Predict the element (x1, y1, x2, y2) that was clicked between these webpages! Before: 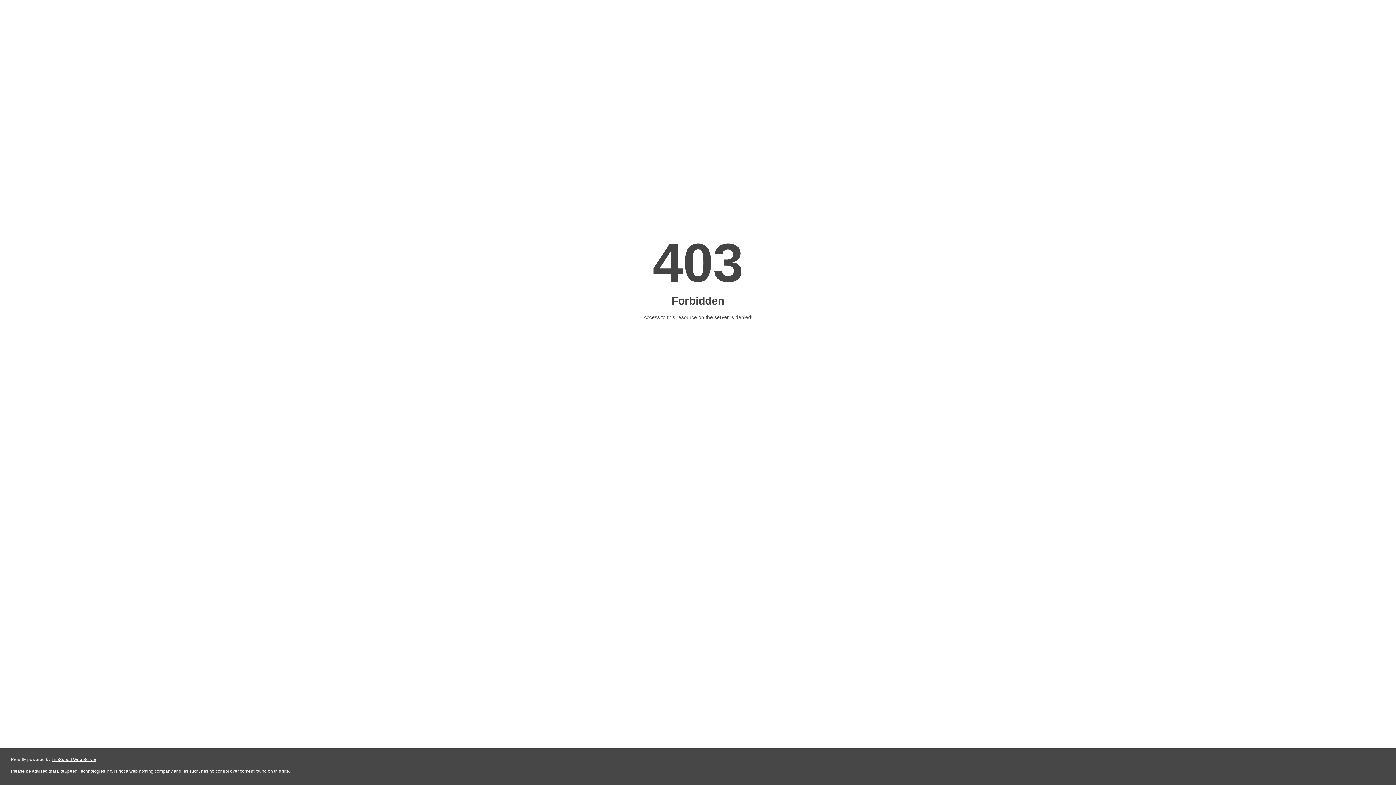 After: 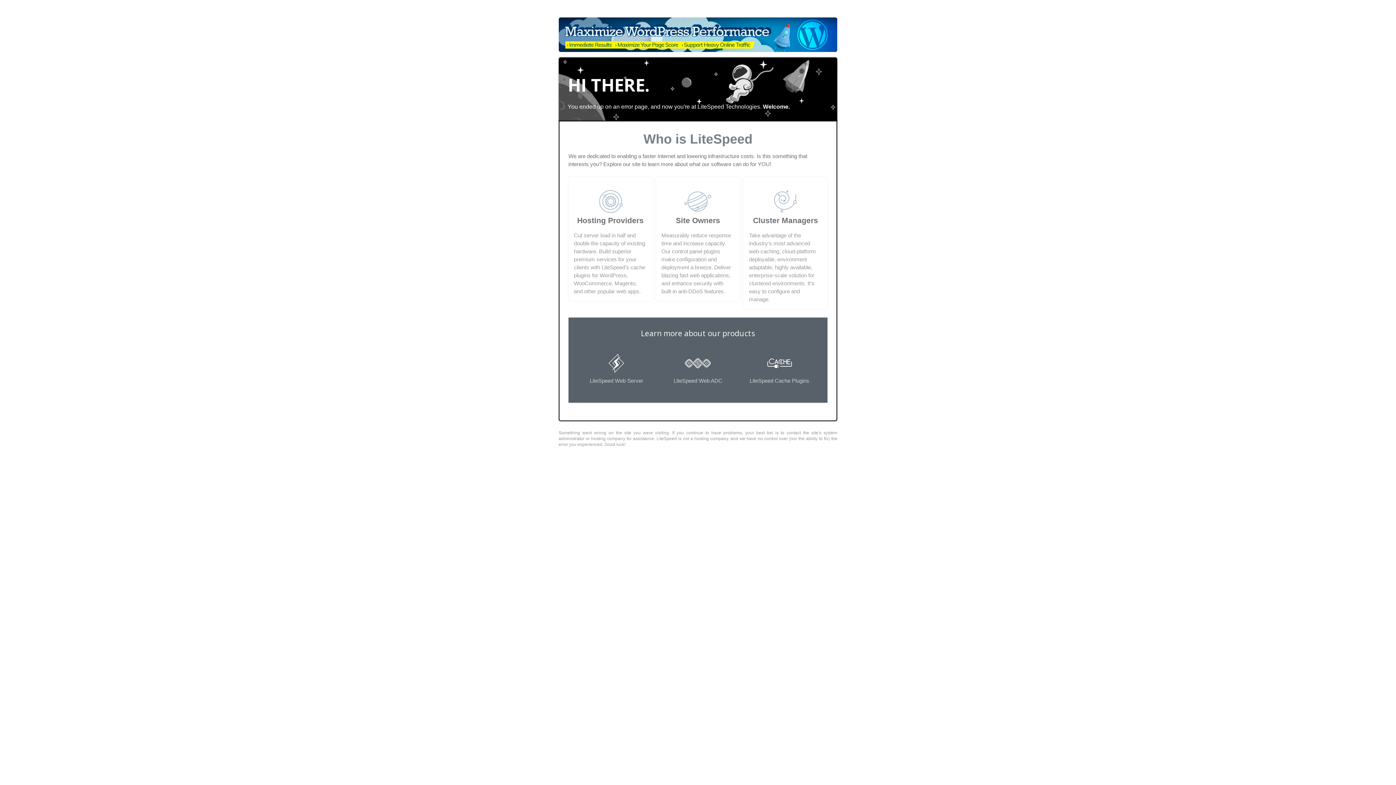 Action: label: LiteSpeed Web Server bbox: (51, 757, 96, 762)